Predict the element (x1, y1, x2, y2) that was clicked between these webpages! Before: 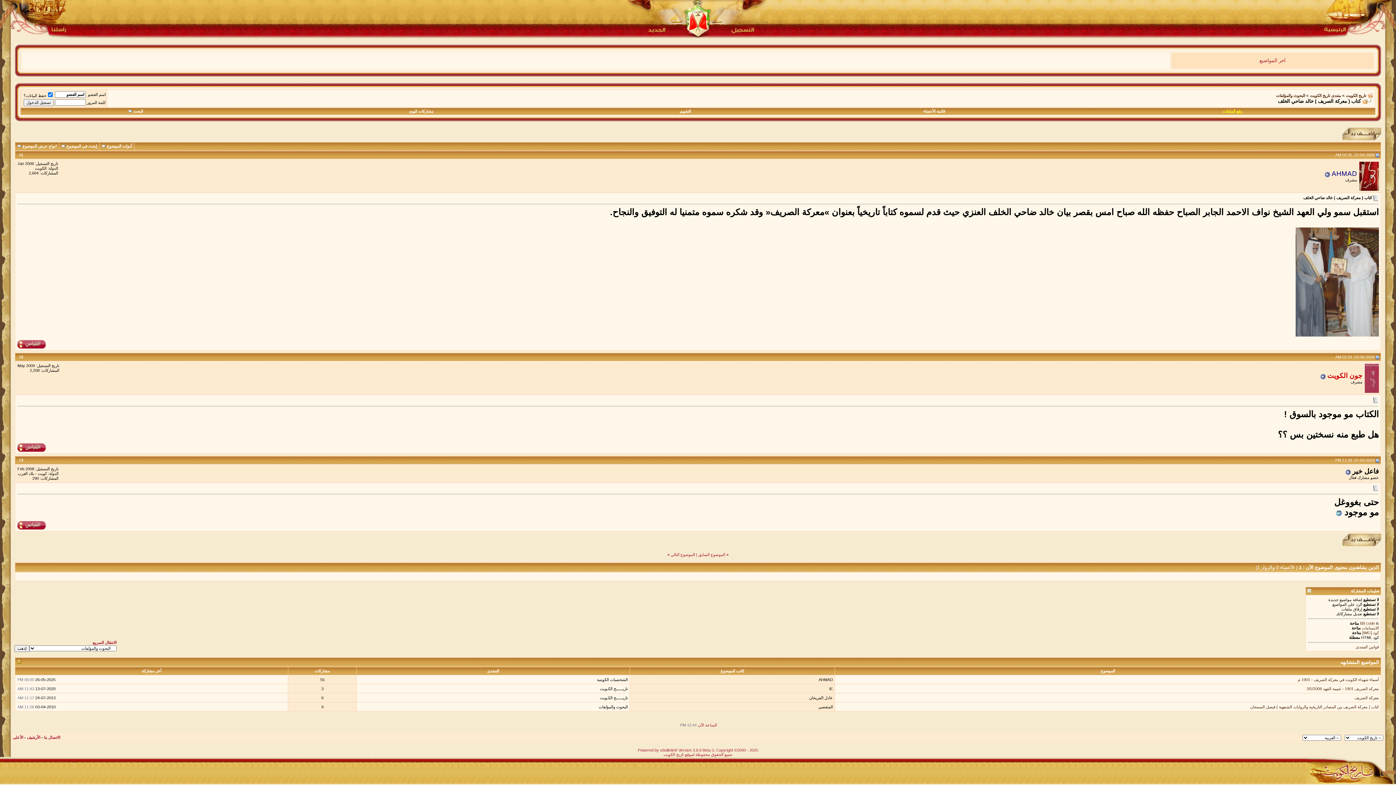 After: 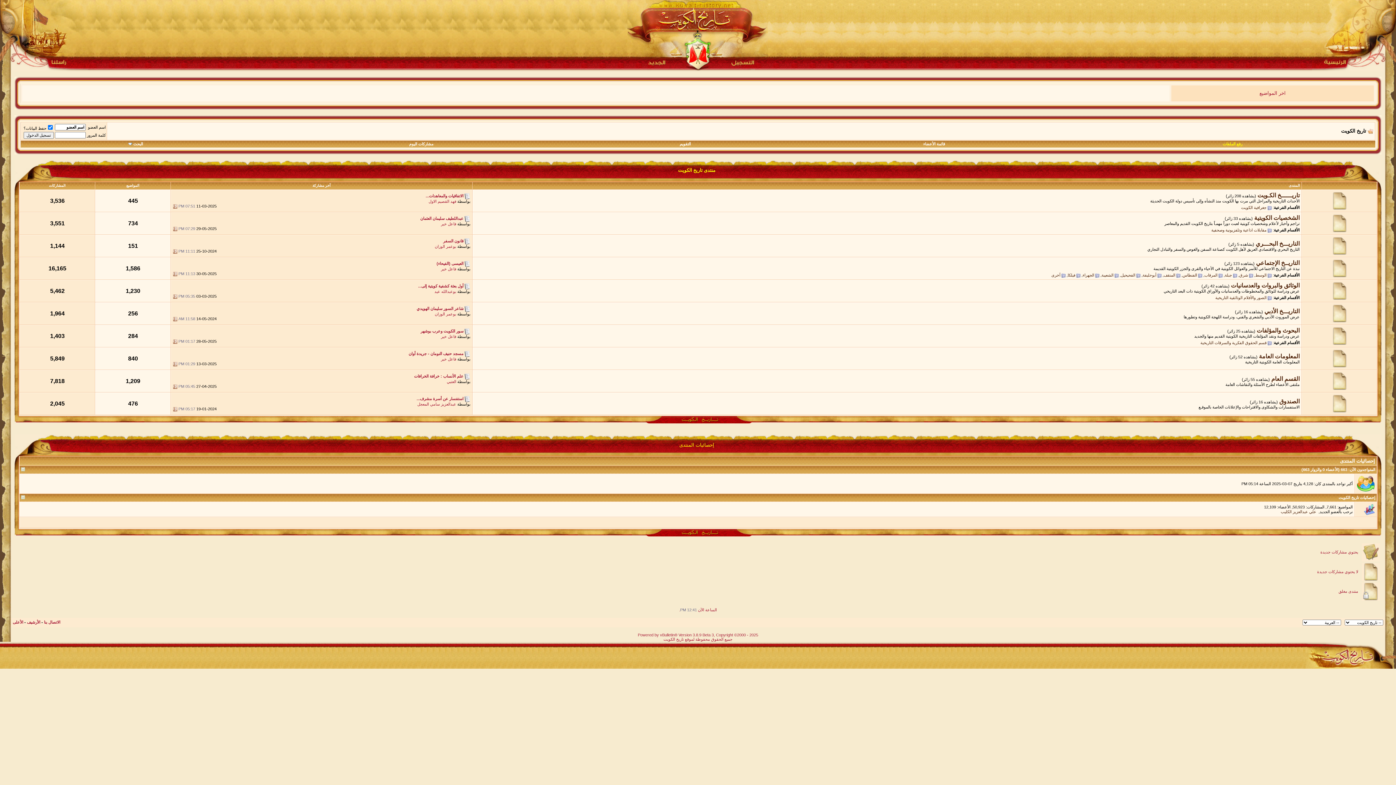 Action: bbox: (0, 780, 68, 785)